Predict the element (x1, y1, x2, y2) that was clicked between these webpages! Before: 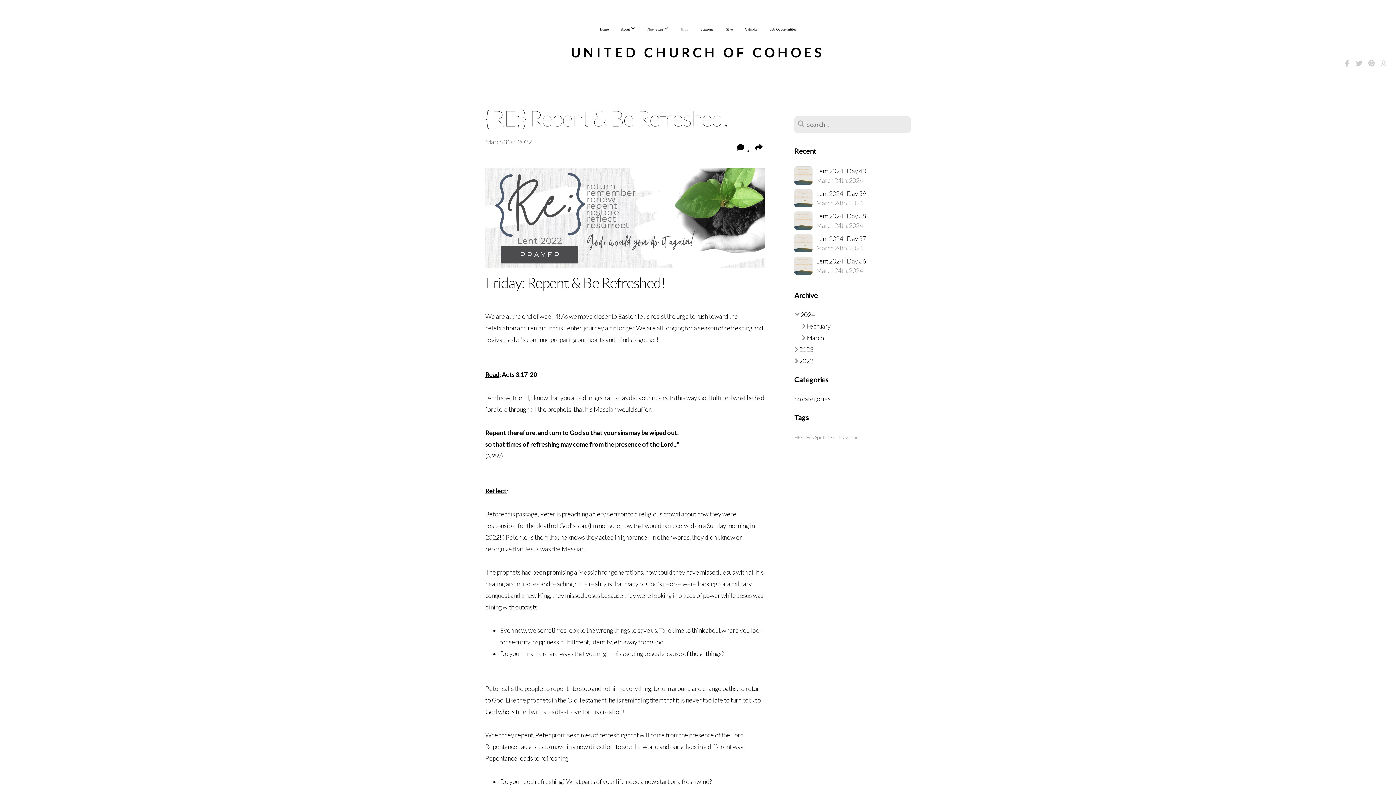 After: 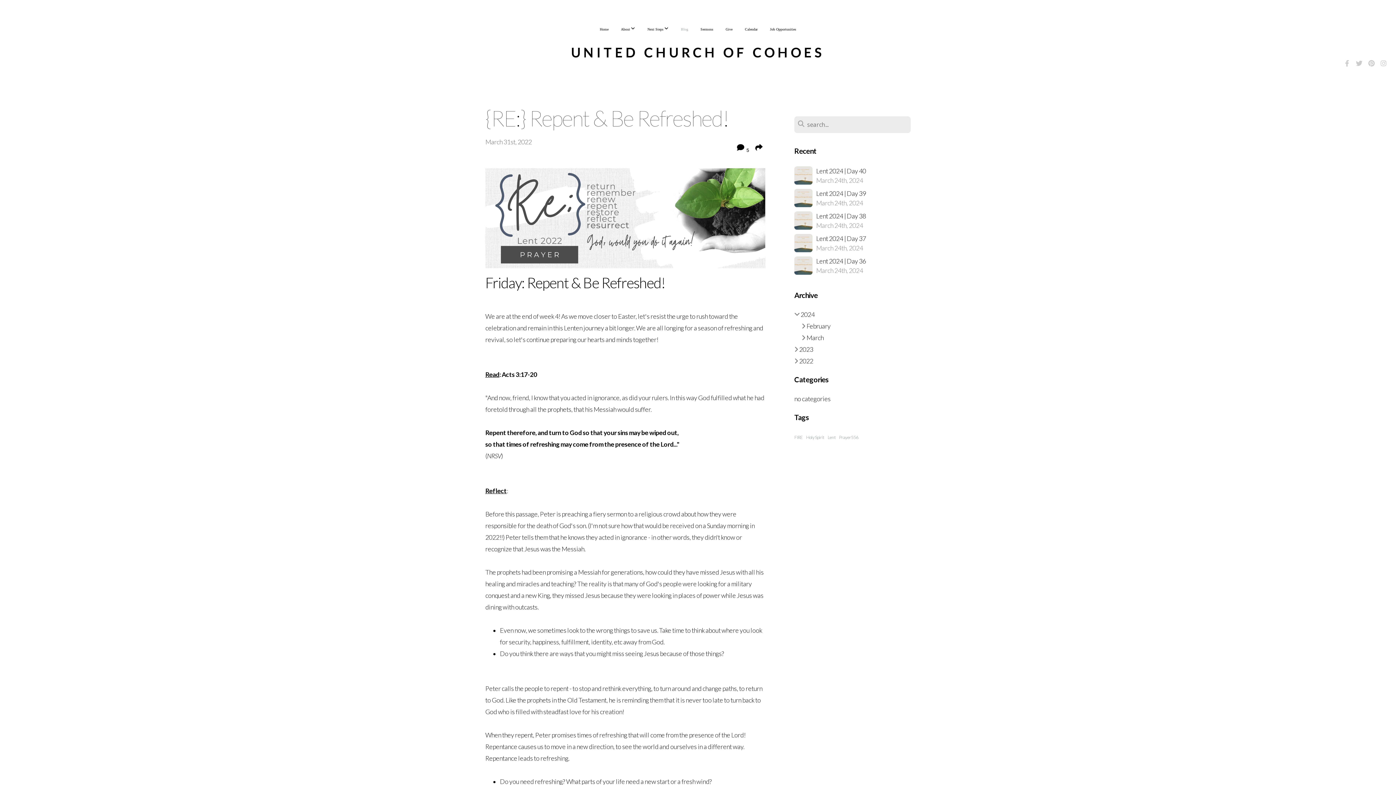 Action: bbox: (1366, 58, 1376, 68)